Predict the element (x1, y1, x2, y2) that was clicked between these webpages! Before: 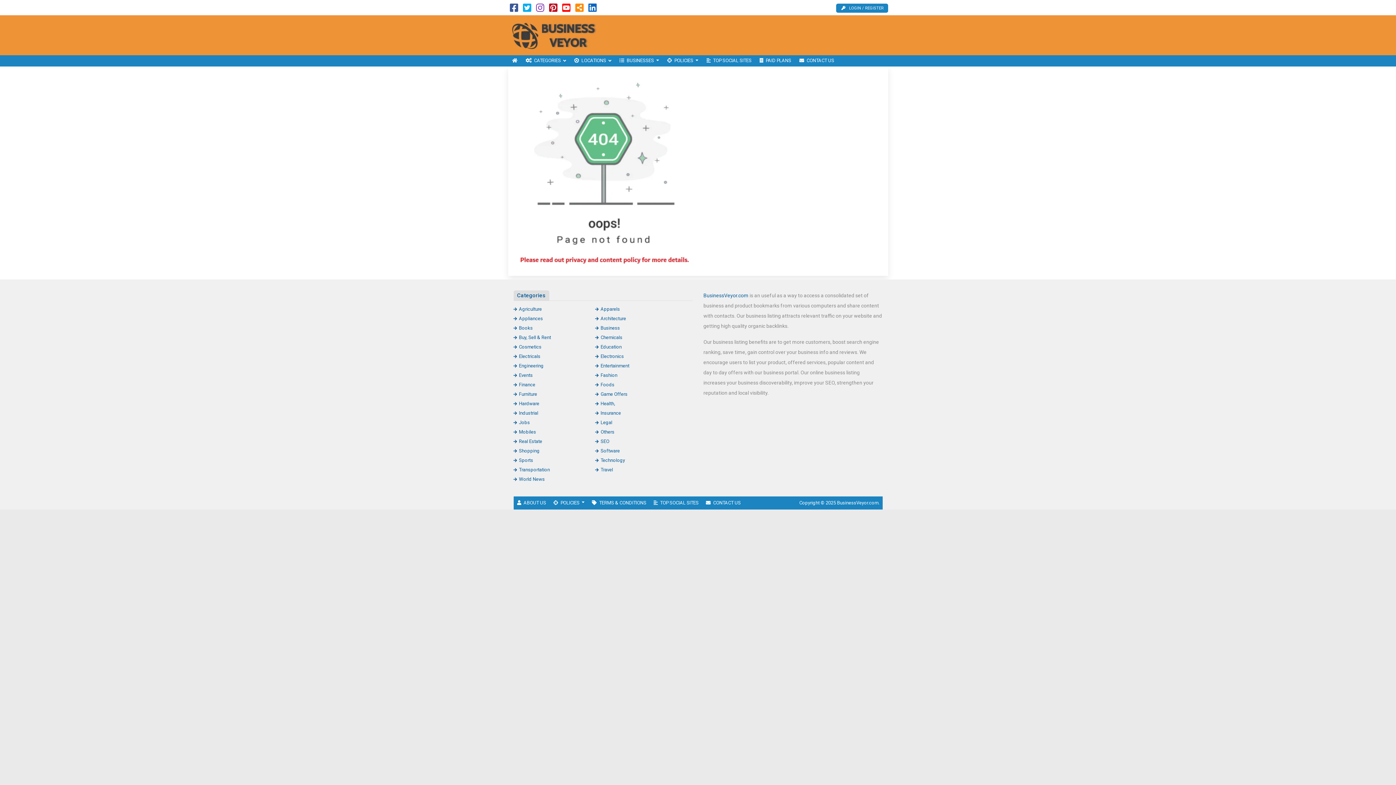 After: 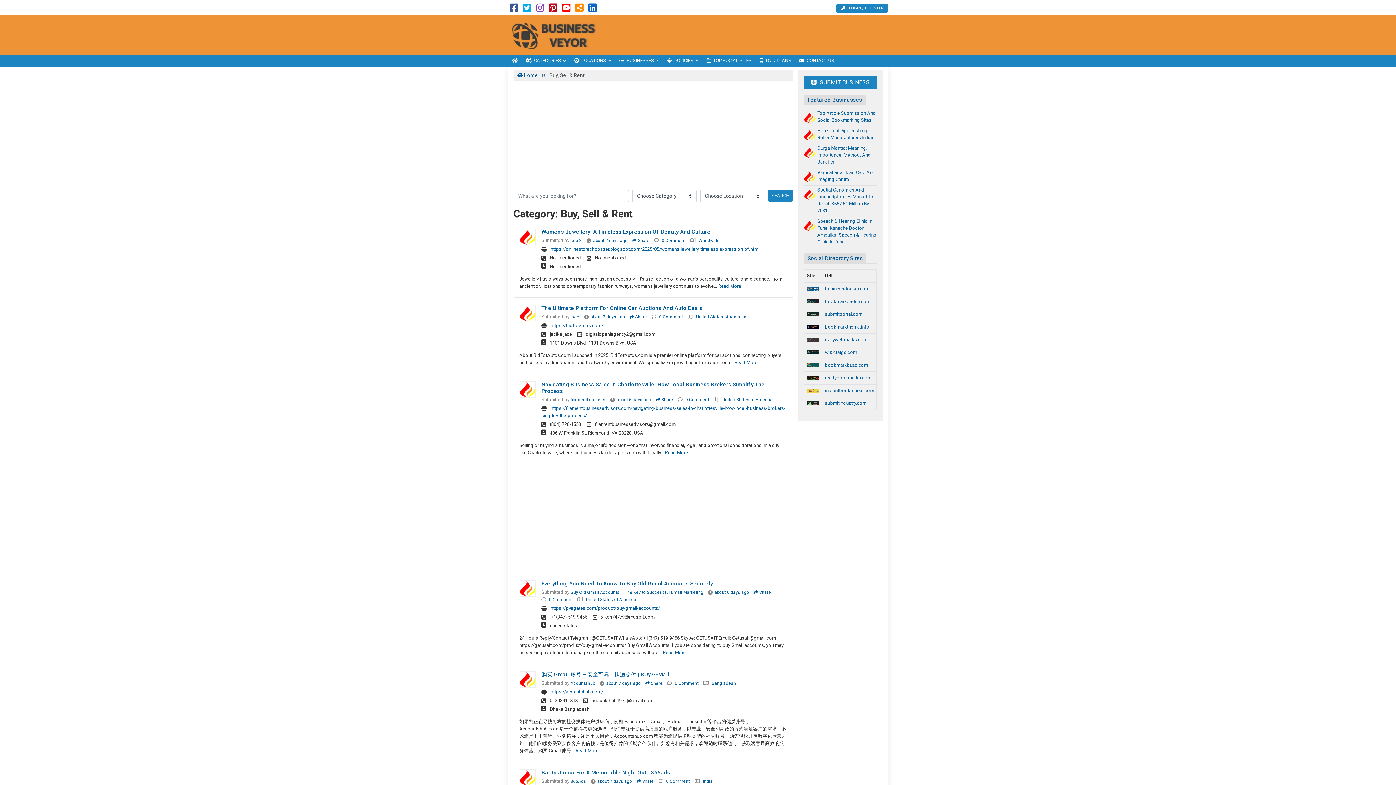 Action: bbox: (513, 334, 551, 340) label: Buy, Sell & Rent